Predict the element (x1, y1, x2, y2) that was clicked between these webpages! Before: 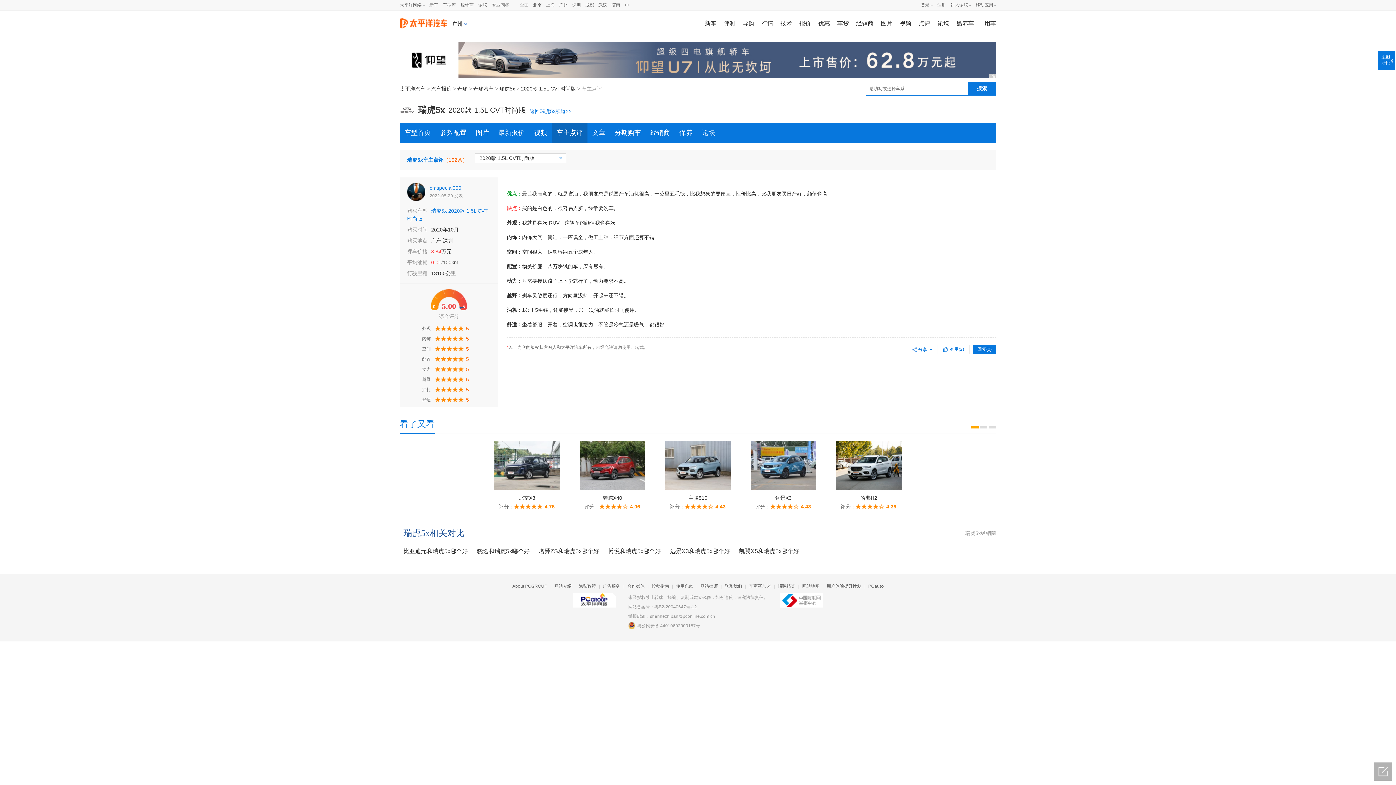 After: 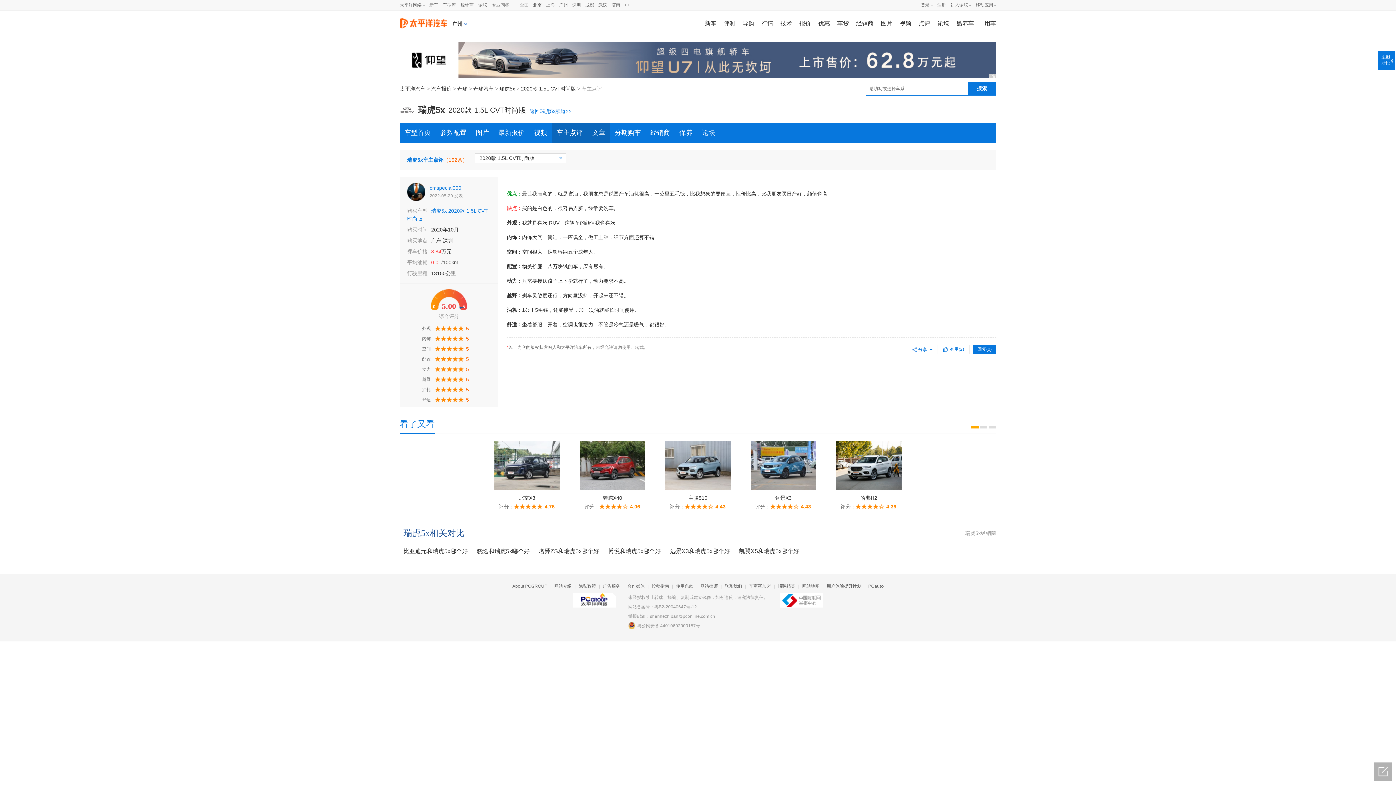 Action: bbox: (587, 122, 610, 142) label: 文章